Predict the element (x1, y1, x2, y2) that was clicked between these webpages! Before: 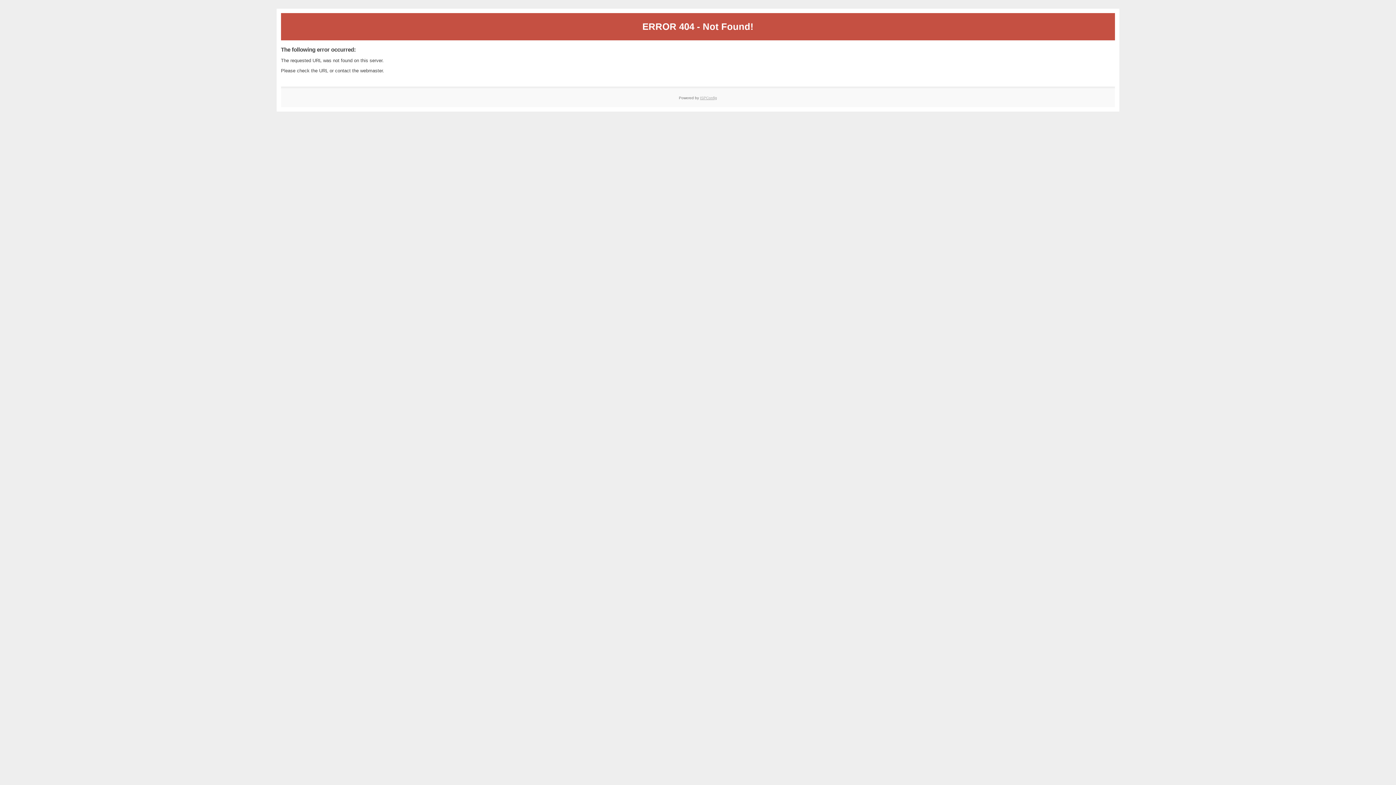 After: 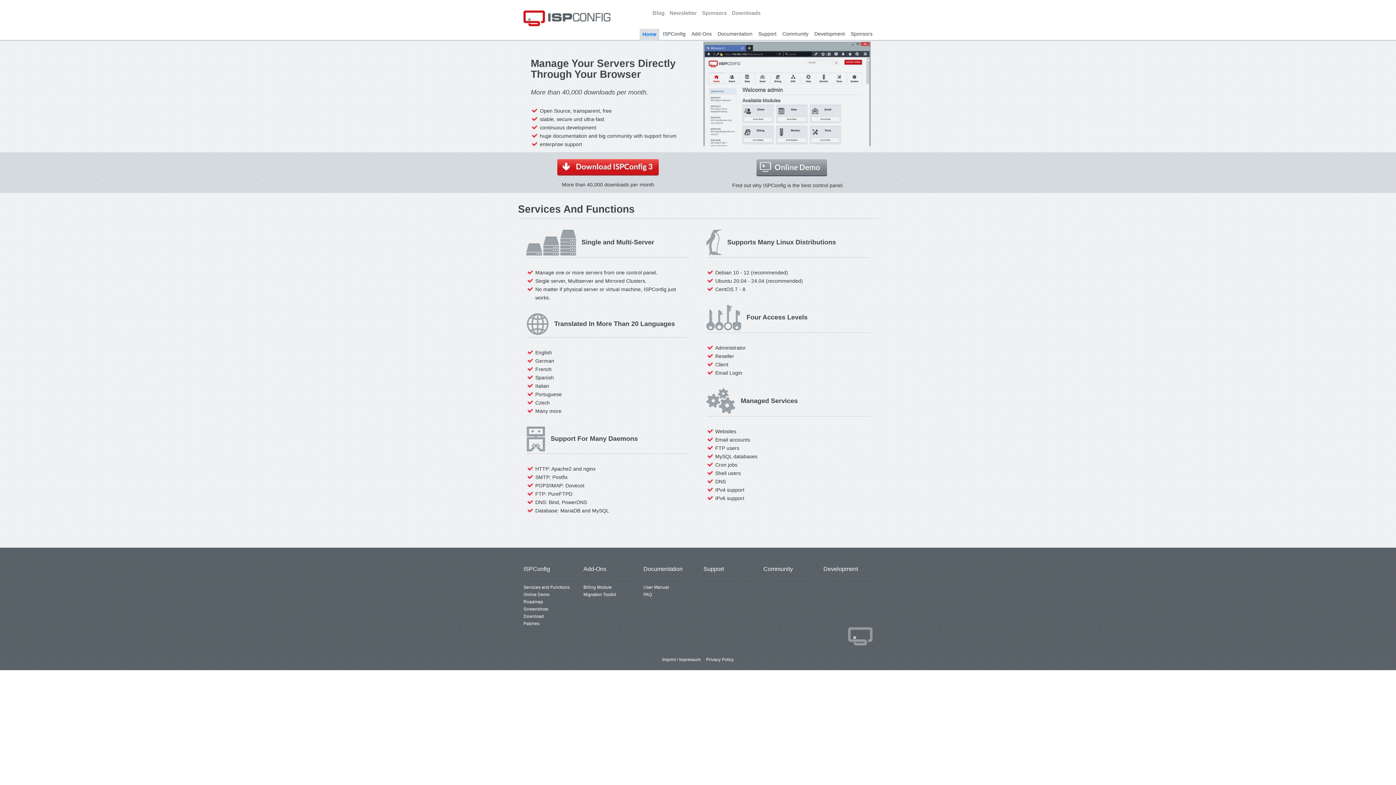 Action: bbox: (700, 95, 717, 99) label: ISPConfig